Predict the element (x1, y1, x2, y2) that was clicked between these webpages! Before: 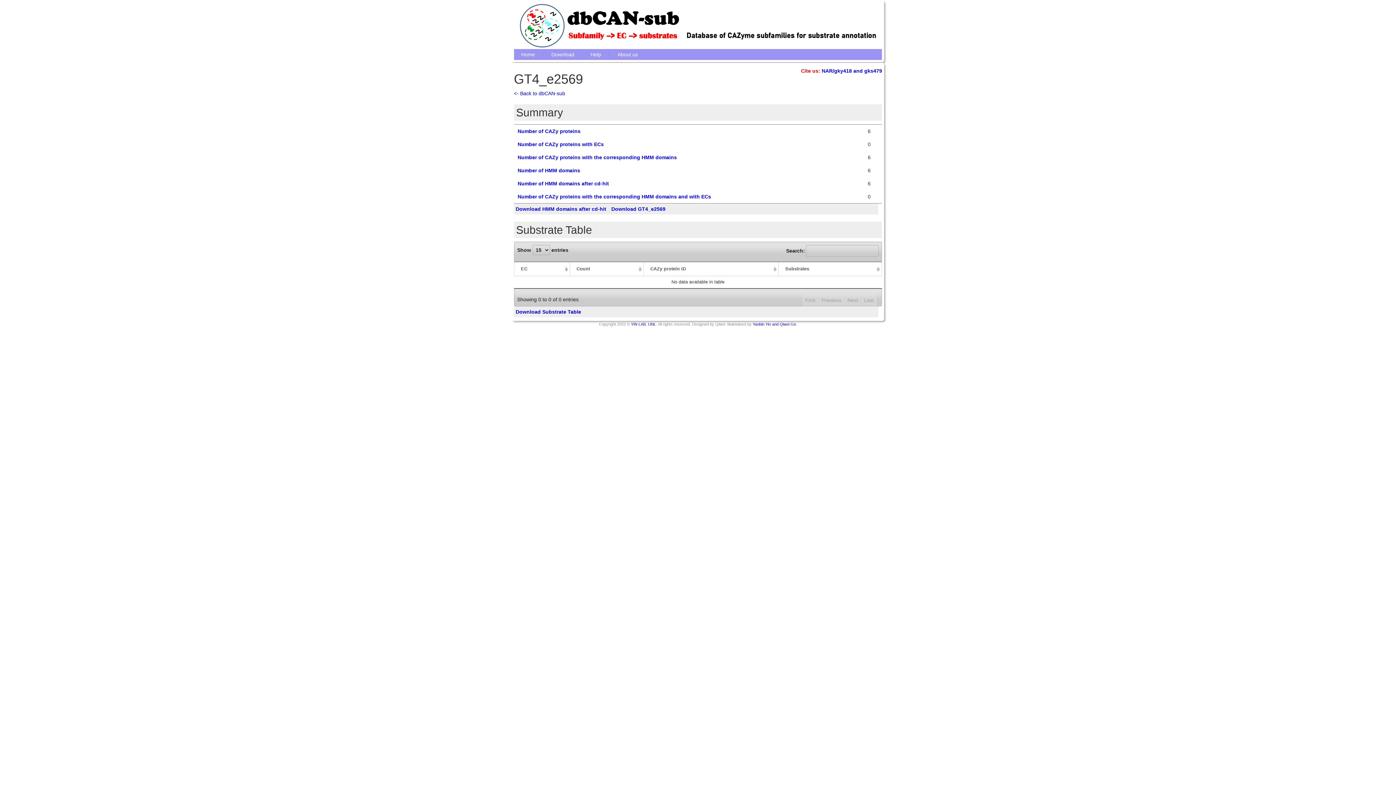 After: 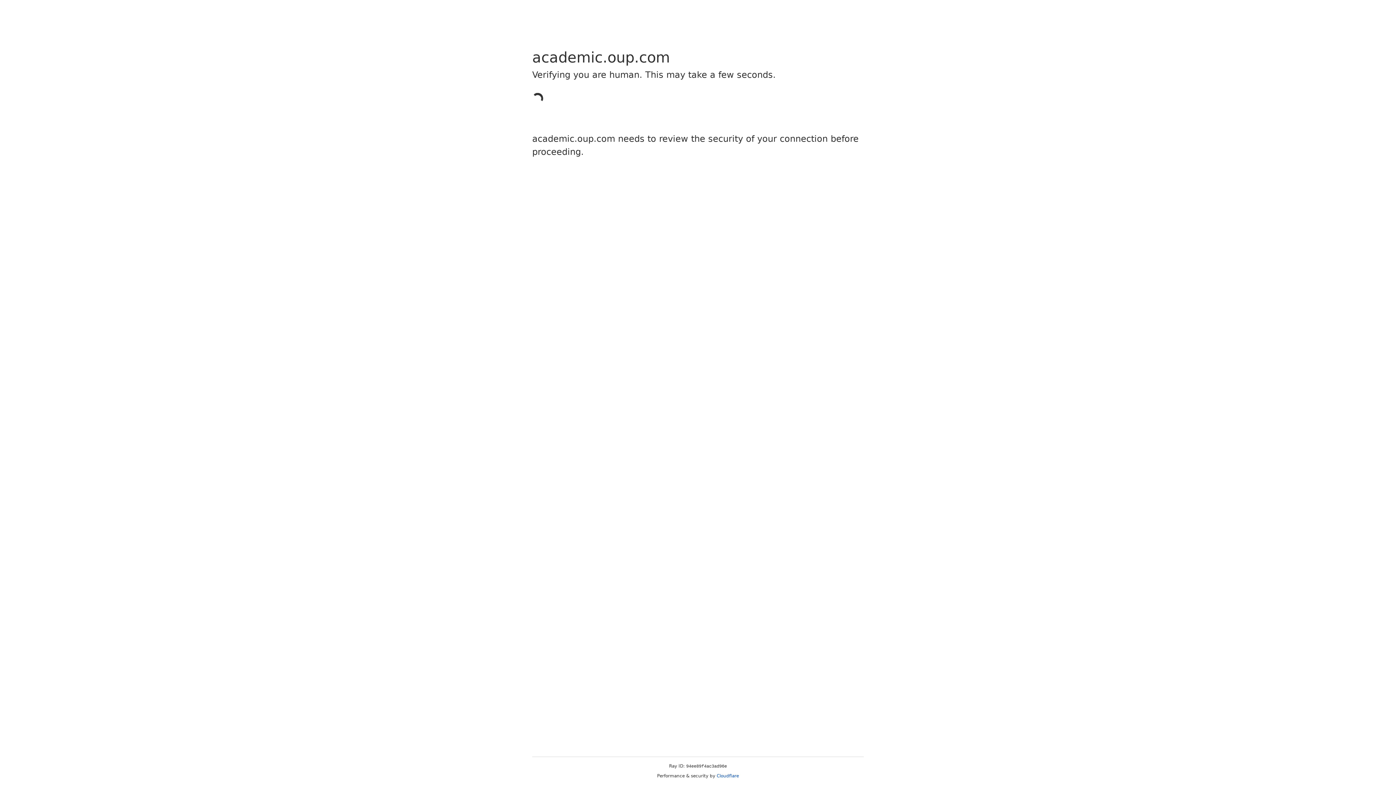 Action: label: gks479 bbox: (864, 68, 882, 73)